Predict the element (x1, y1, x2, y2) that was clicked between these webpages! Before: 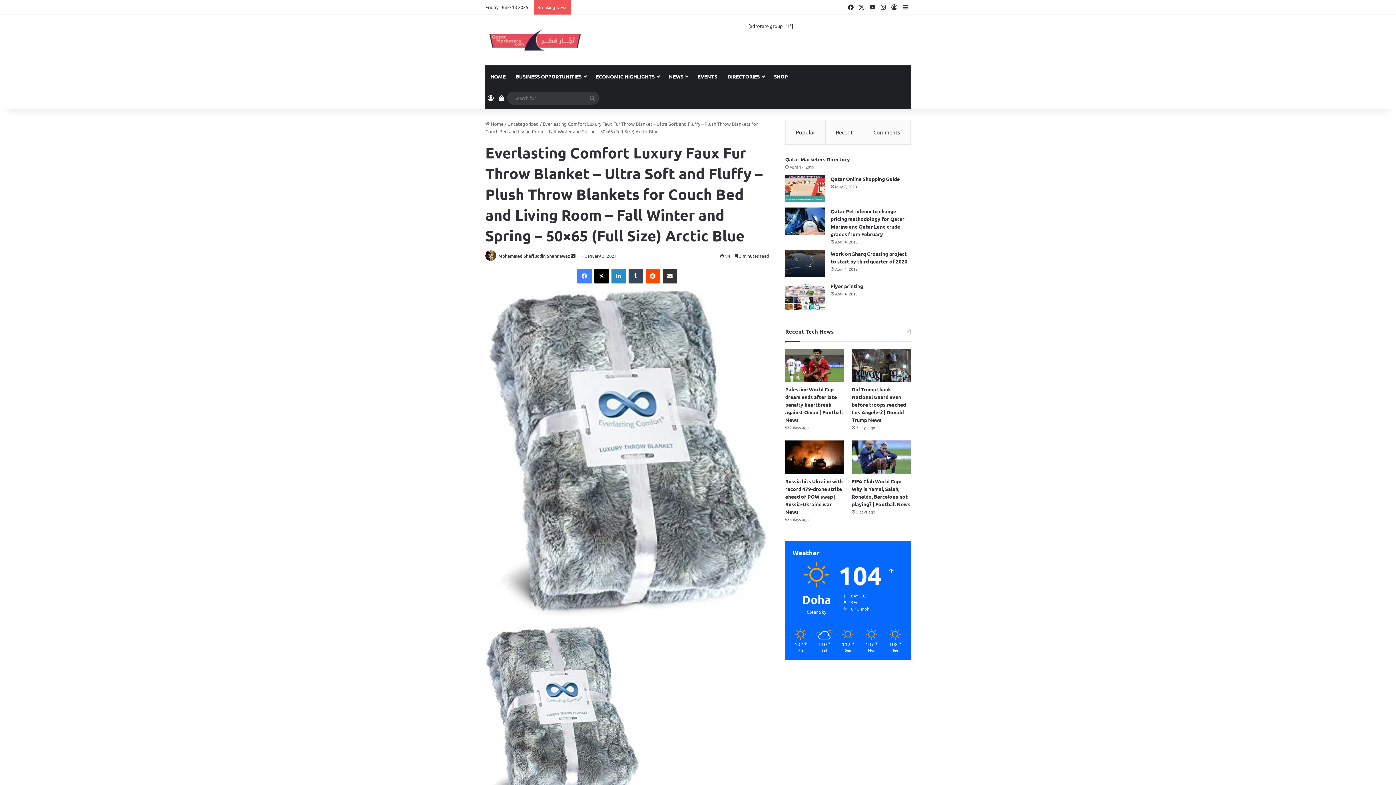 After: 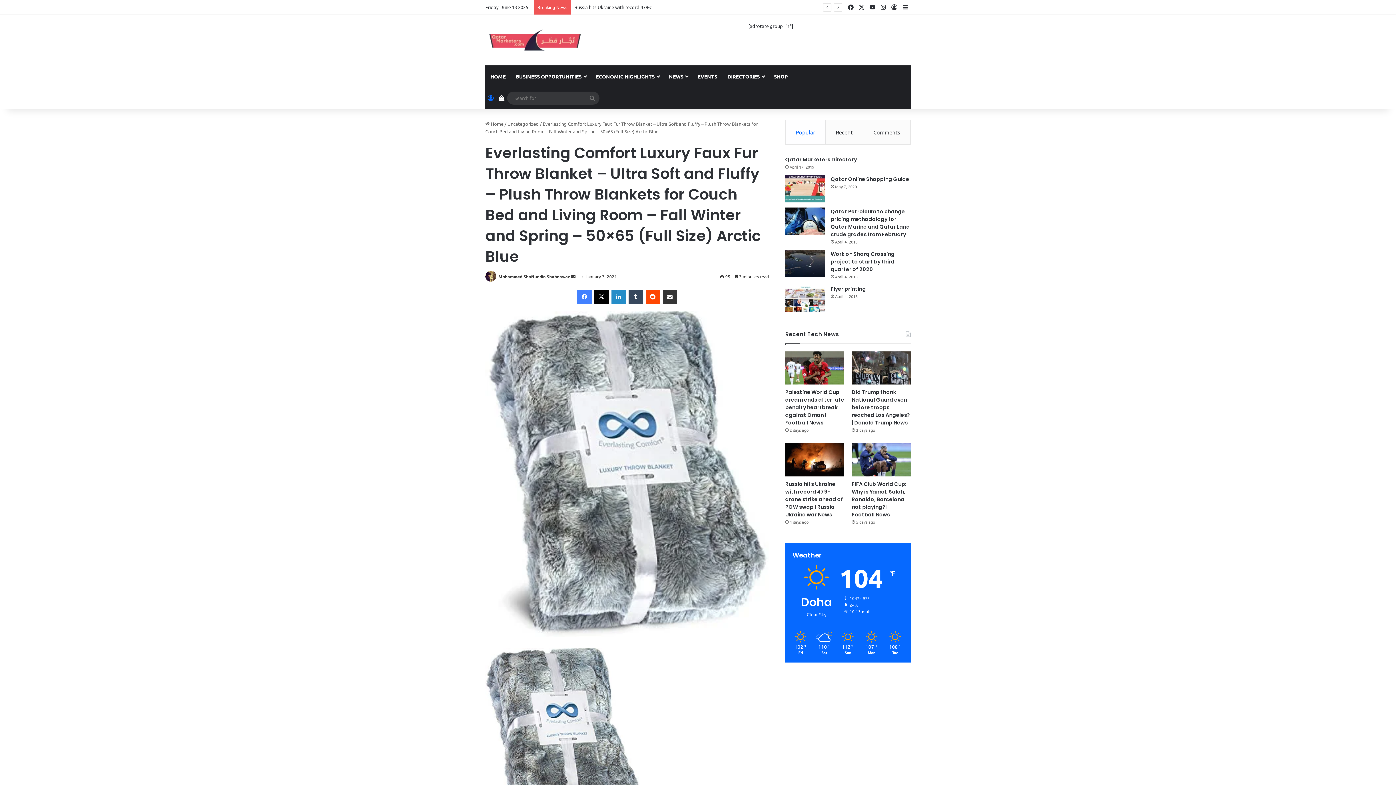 Action: bbox: (485, 87, 496, 109) label: Log In